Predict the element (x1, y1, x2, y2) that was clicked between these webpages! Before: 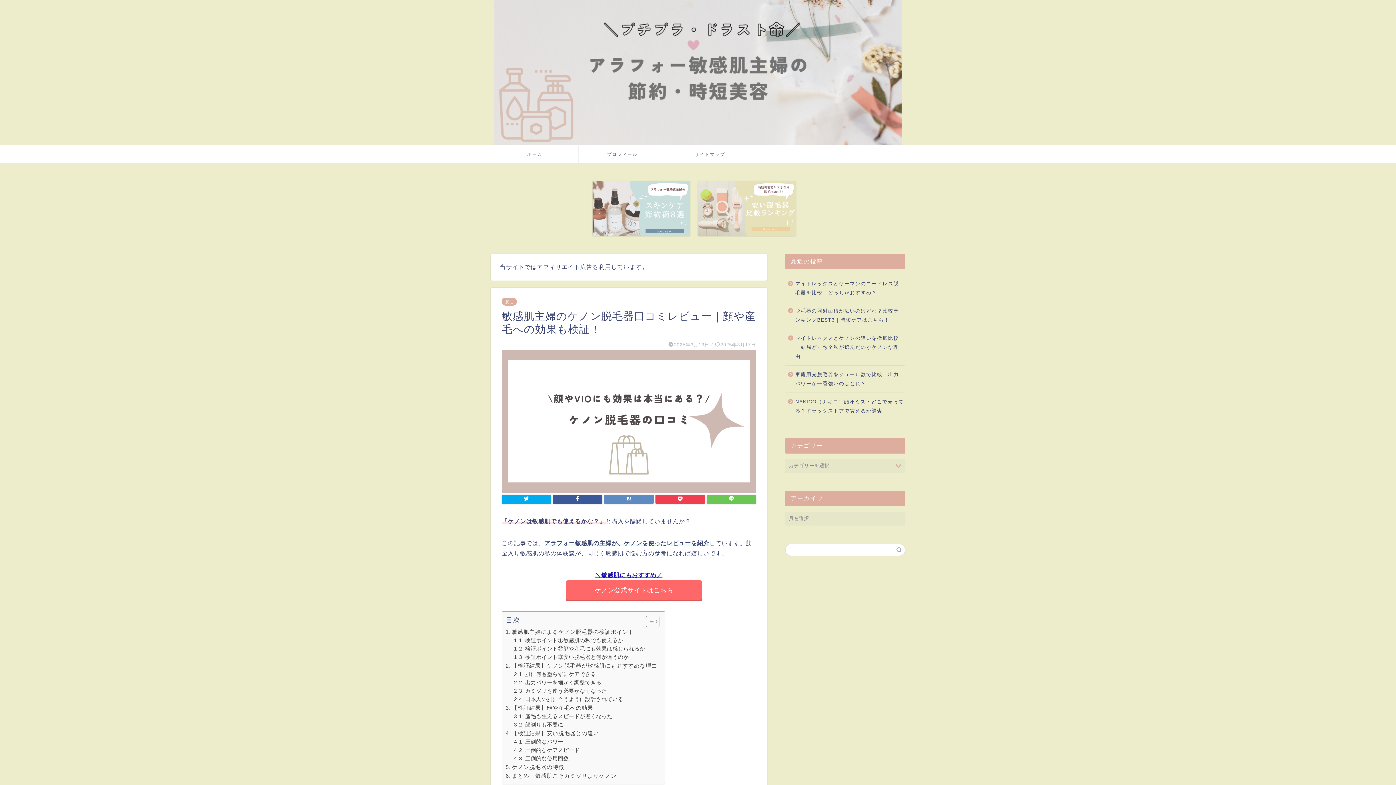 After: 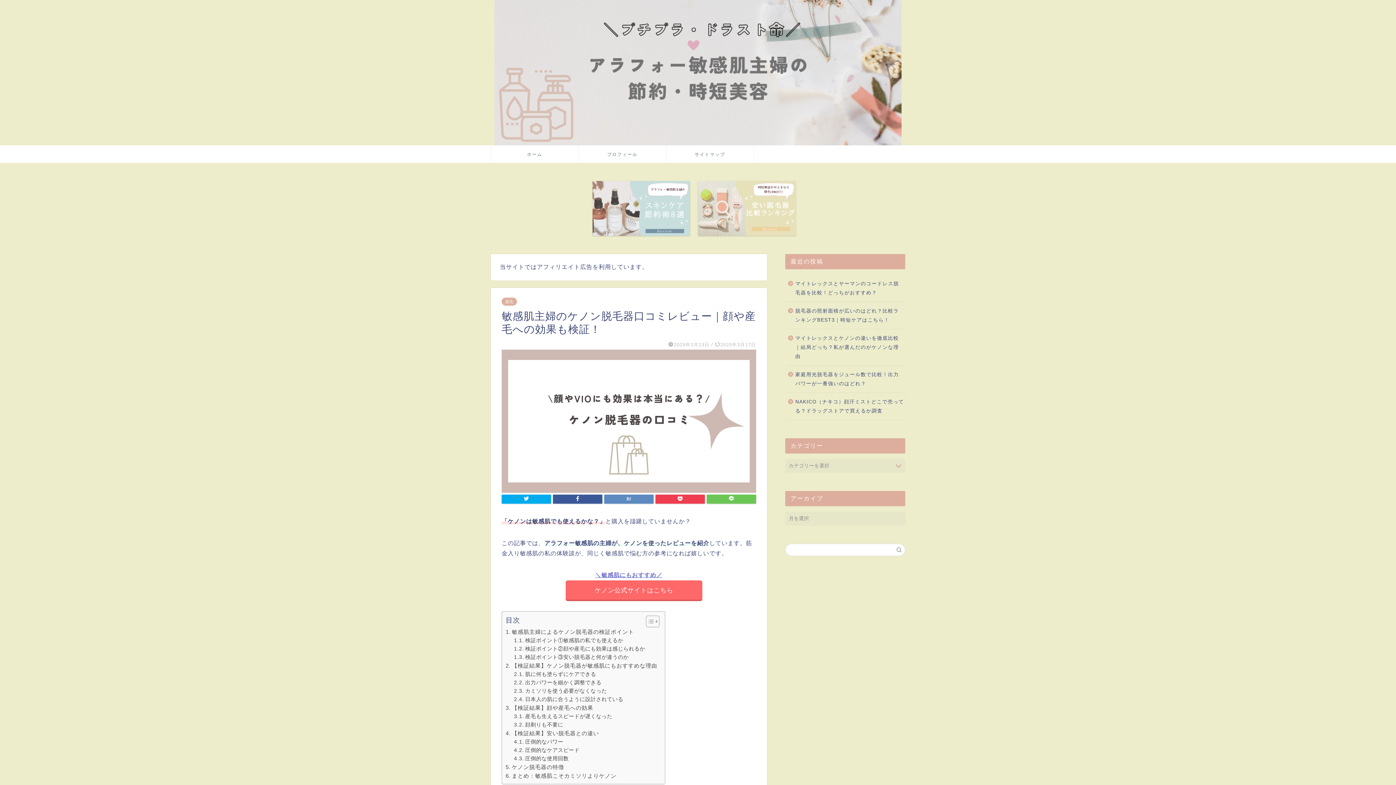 Action: label: ＼敏感肌にもおすすめ／ bbox: (595, 572, 662, 578)